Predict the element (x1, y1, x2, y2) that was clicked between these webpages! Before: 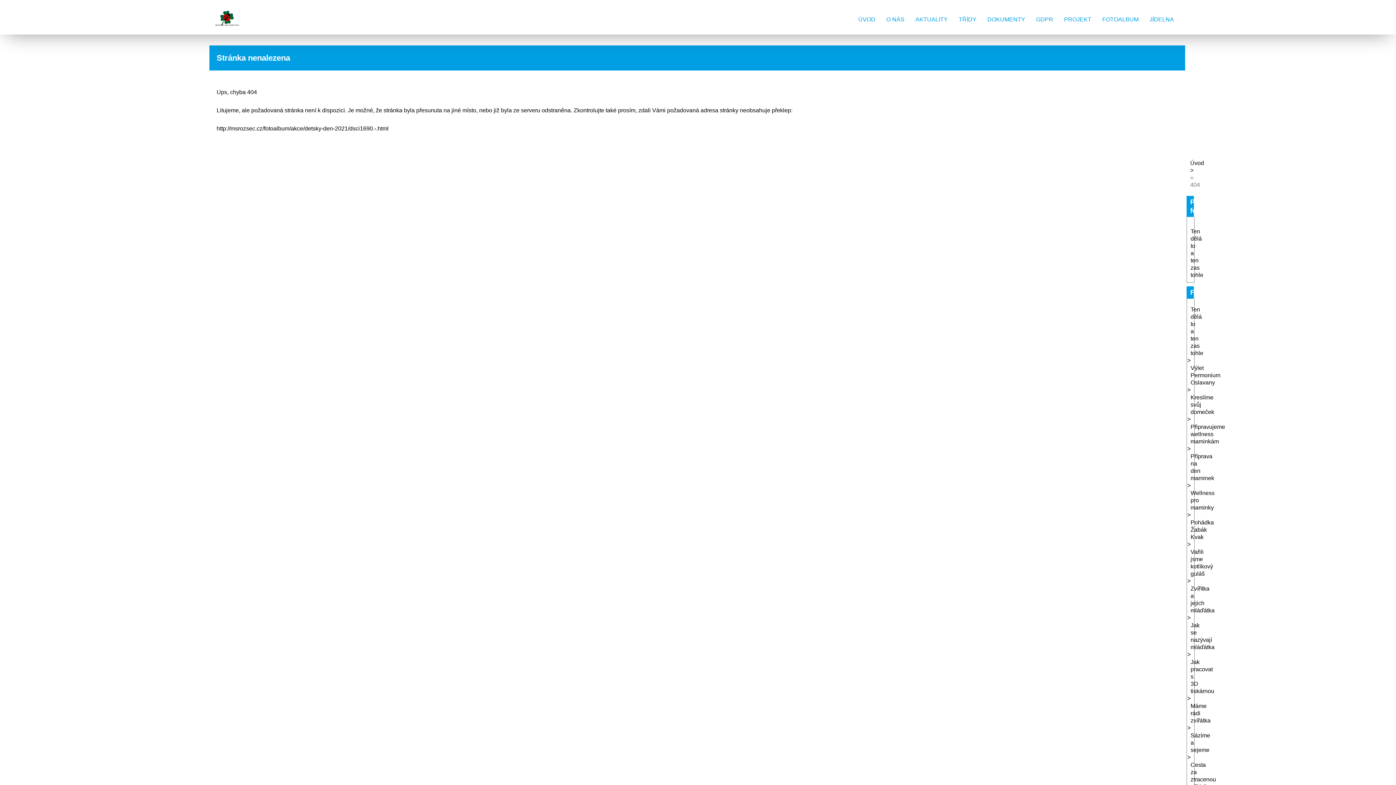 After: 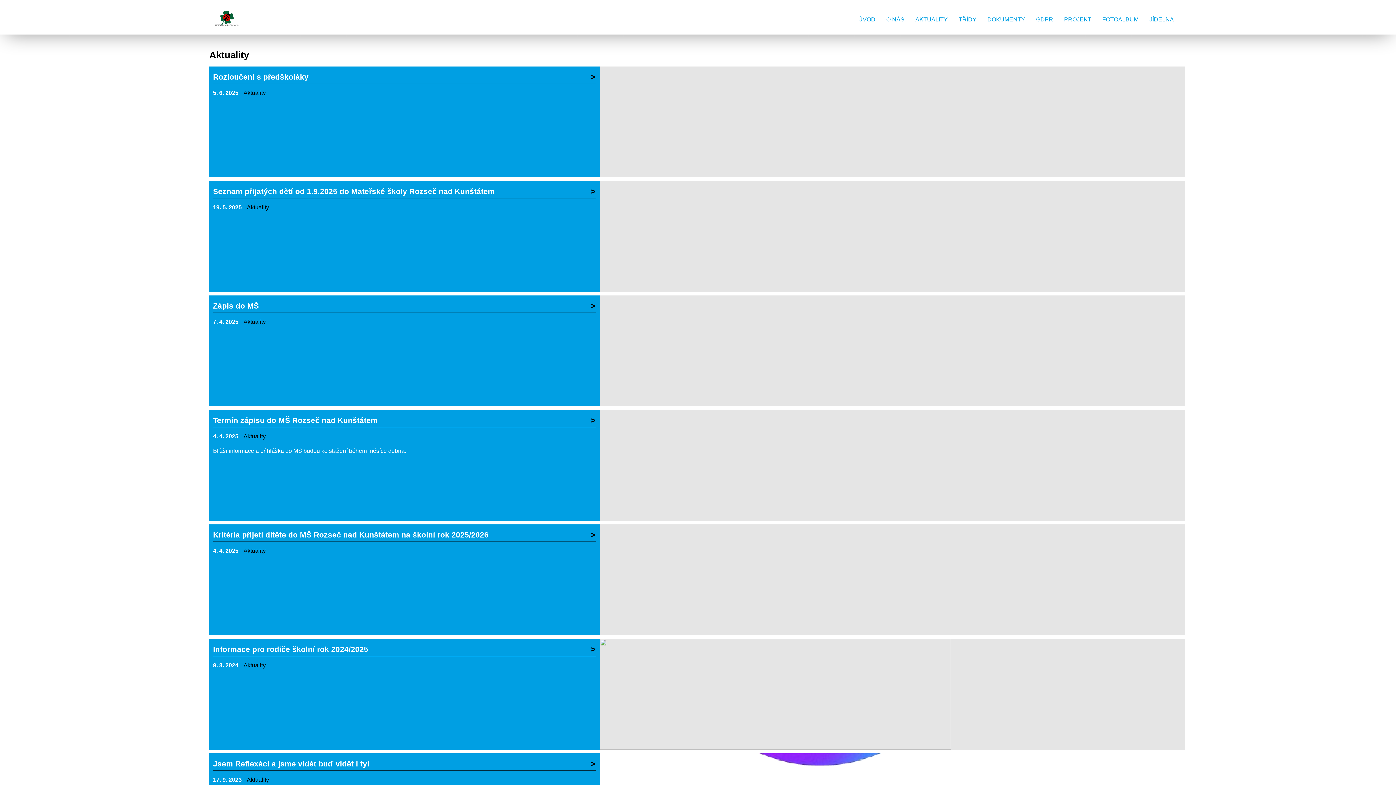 Action: label: AKTUALITY bbox: (912, 12, 951, 26)